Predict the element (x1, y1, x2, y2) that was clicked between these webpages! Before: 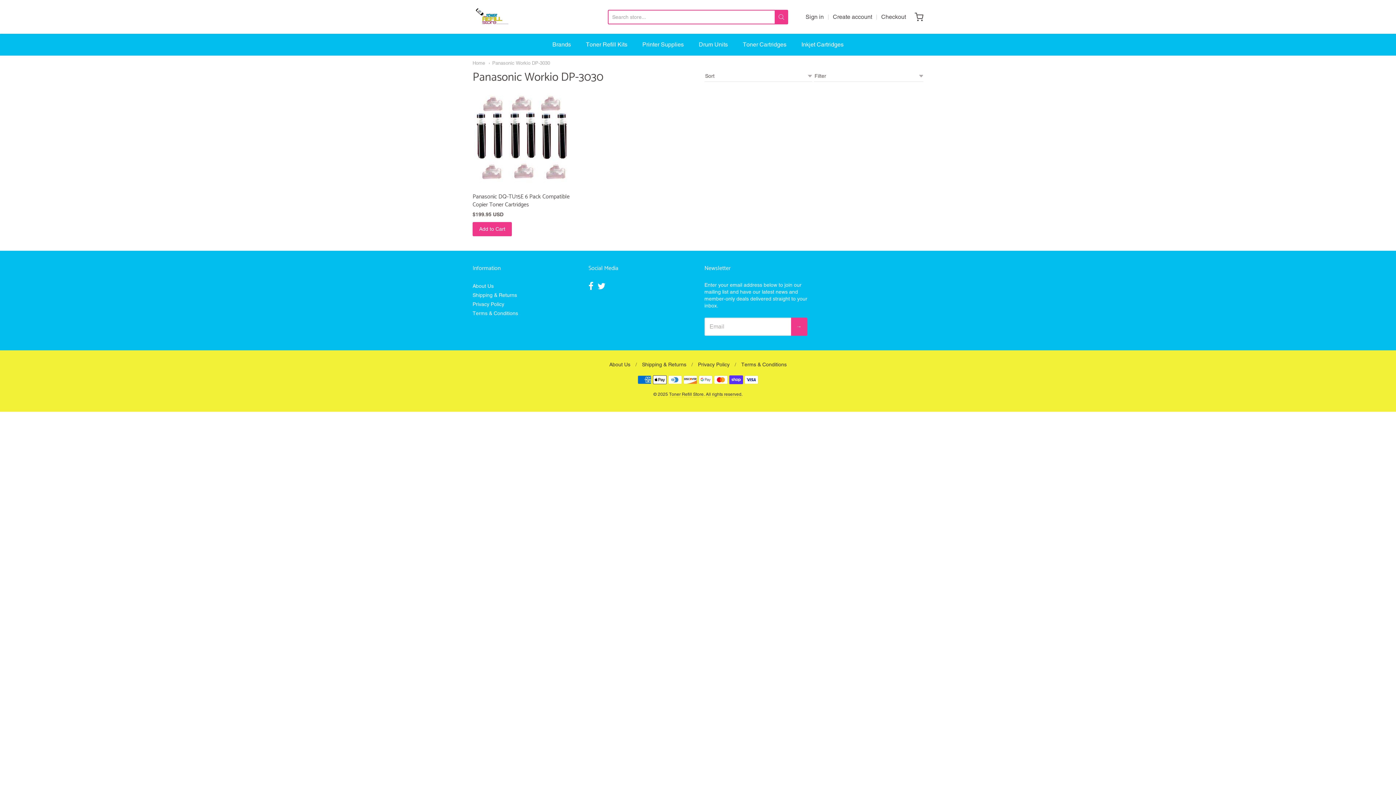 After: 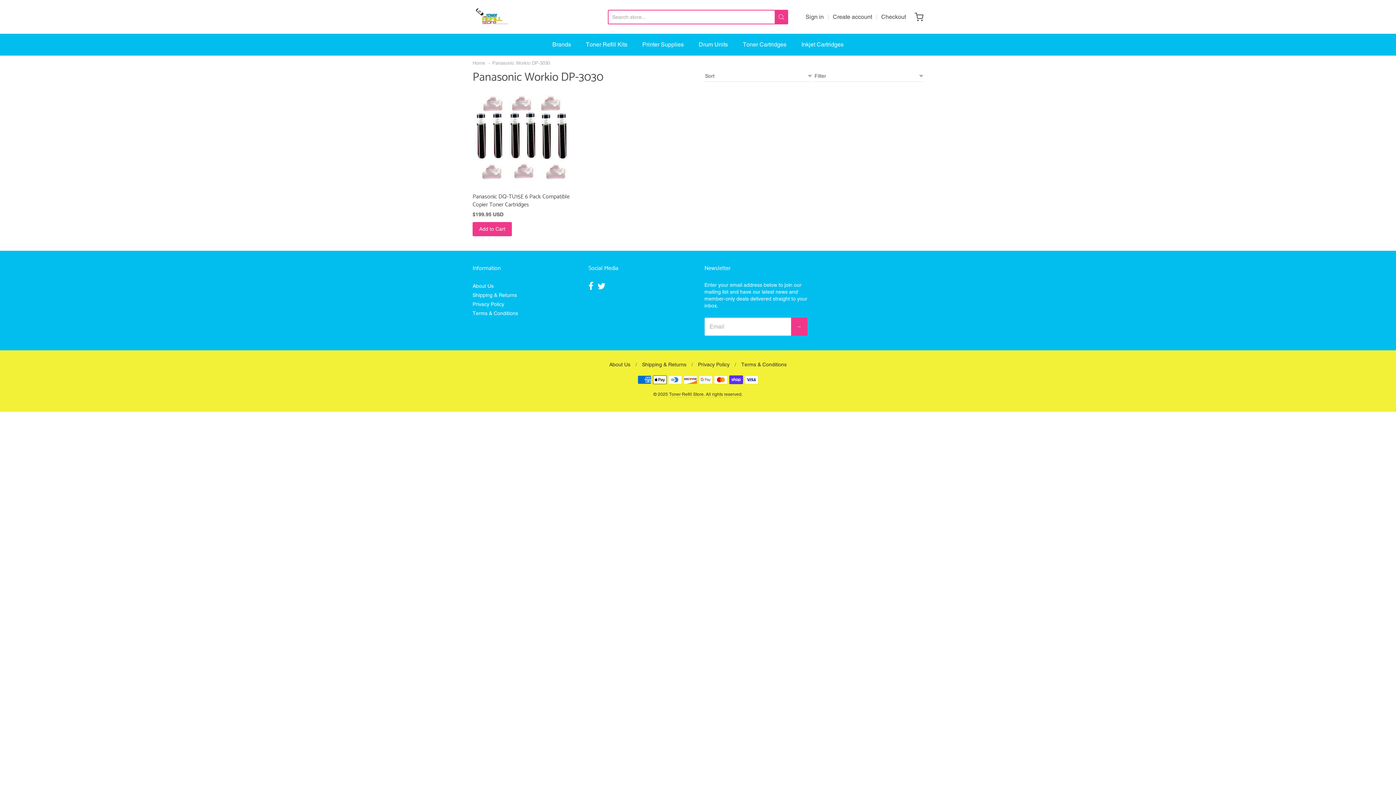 Action: label: twitter bbox: (597, 281, 605, 291)